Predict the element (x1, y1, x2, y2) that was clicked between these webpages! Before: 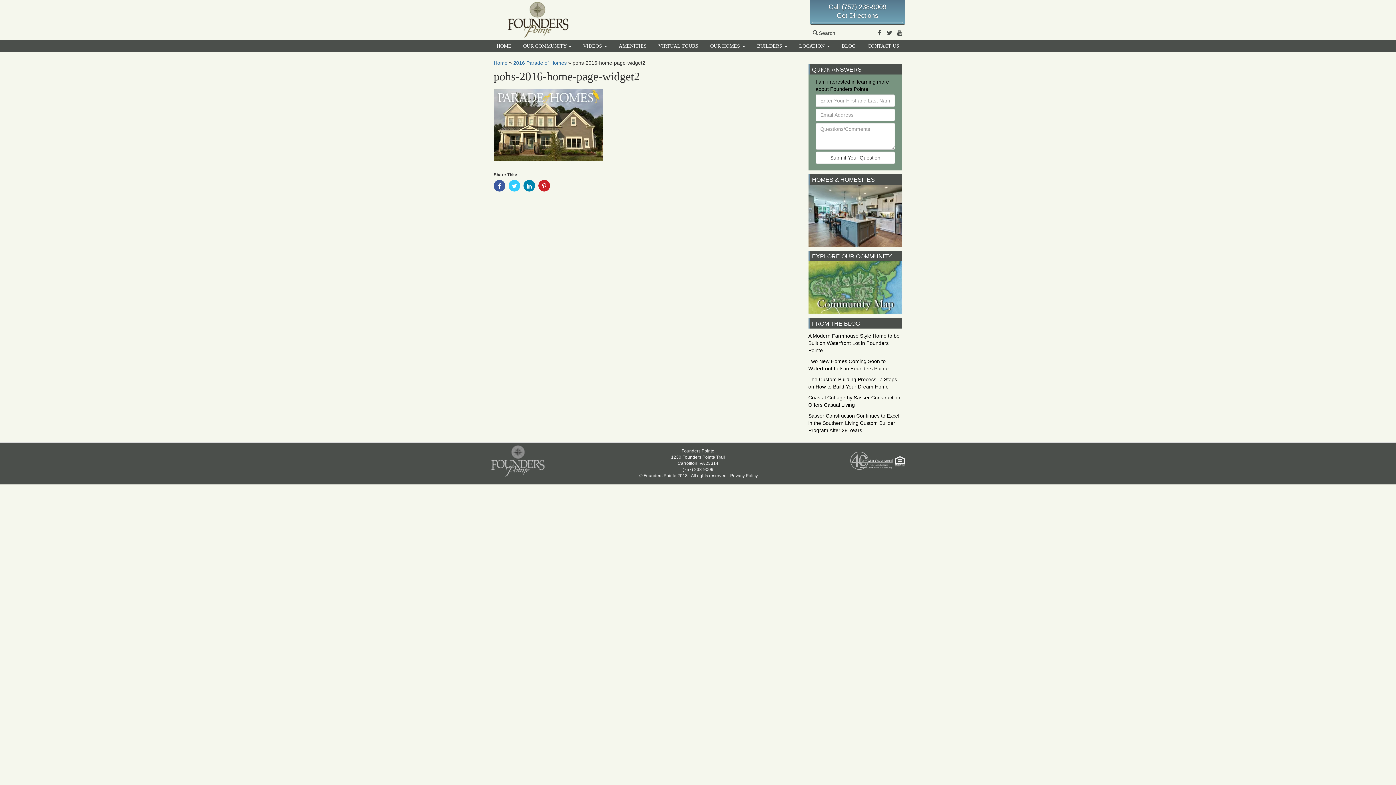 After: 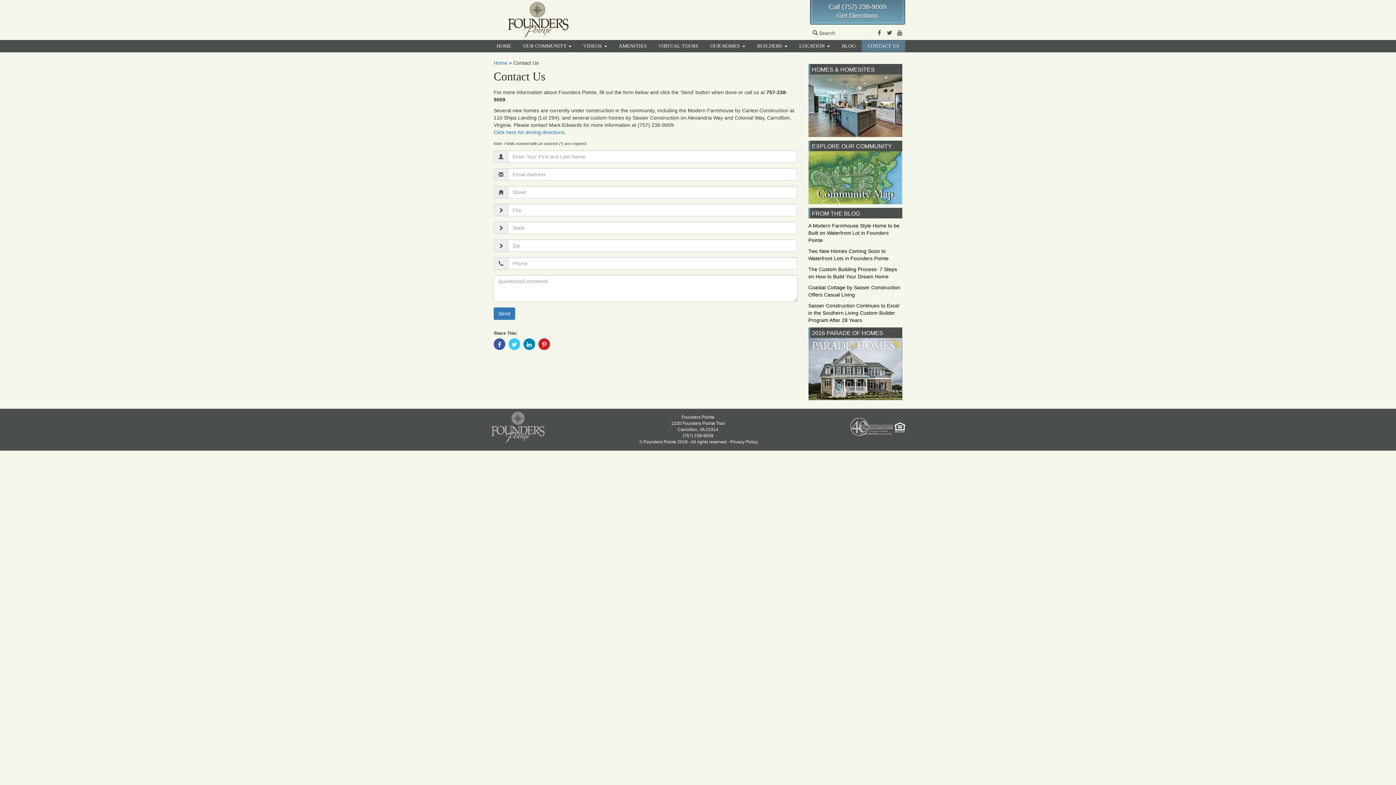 Action: label: CONTACT US bbox: (861, 40, 905, 52)